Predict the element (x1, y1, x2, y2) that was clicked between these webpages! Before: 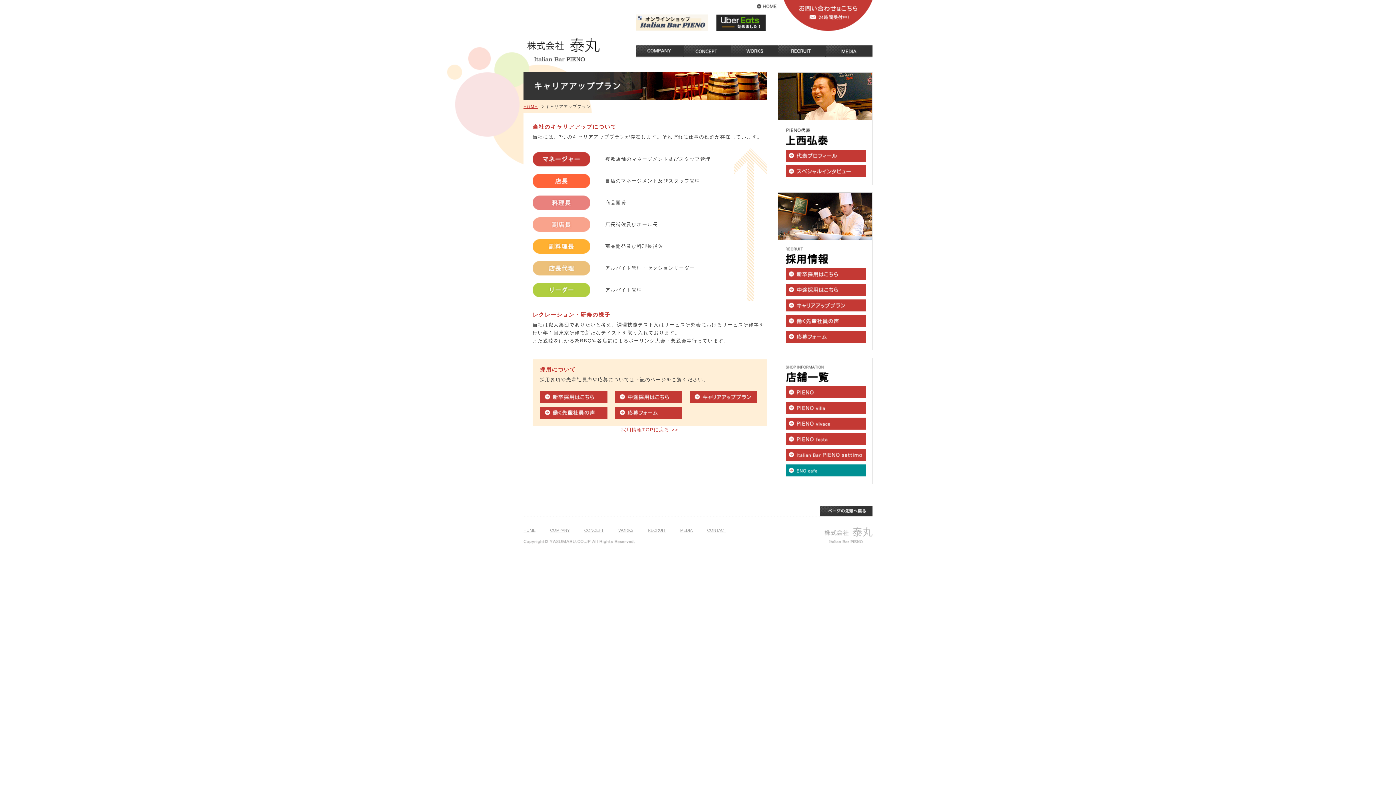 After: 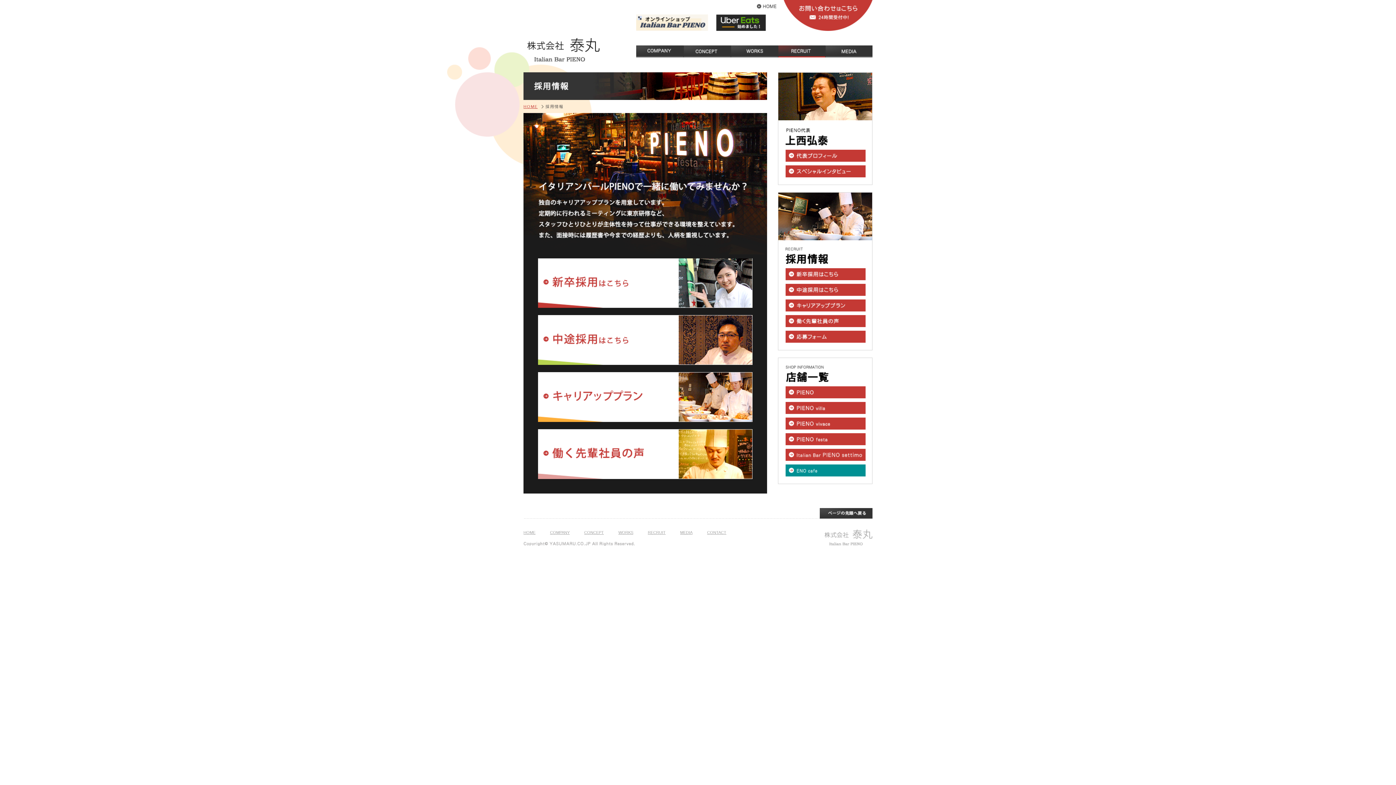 Action: bbox: (621, 427, 678, 432) label: 採用情報TOPに戻る >>